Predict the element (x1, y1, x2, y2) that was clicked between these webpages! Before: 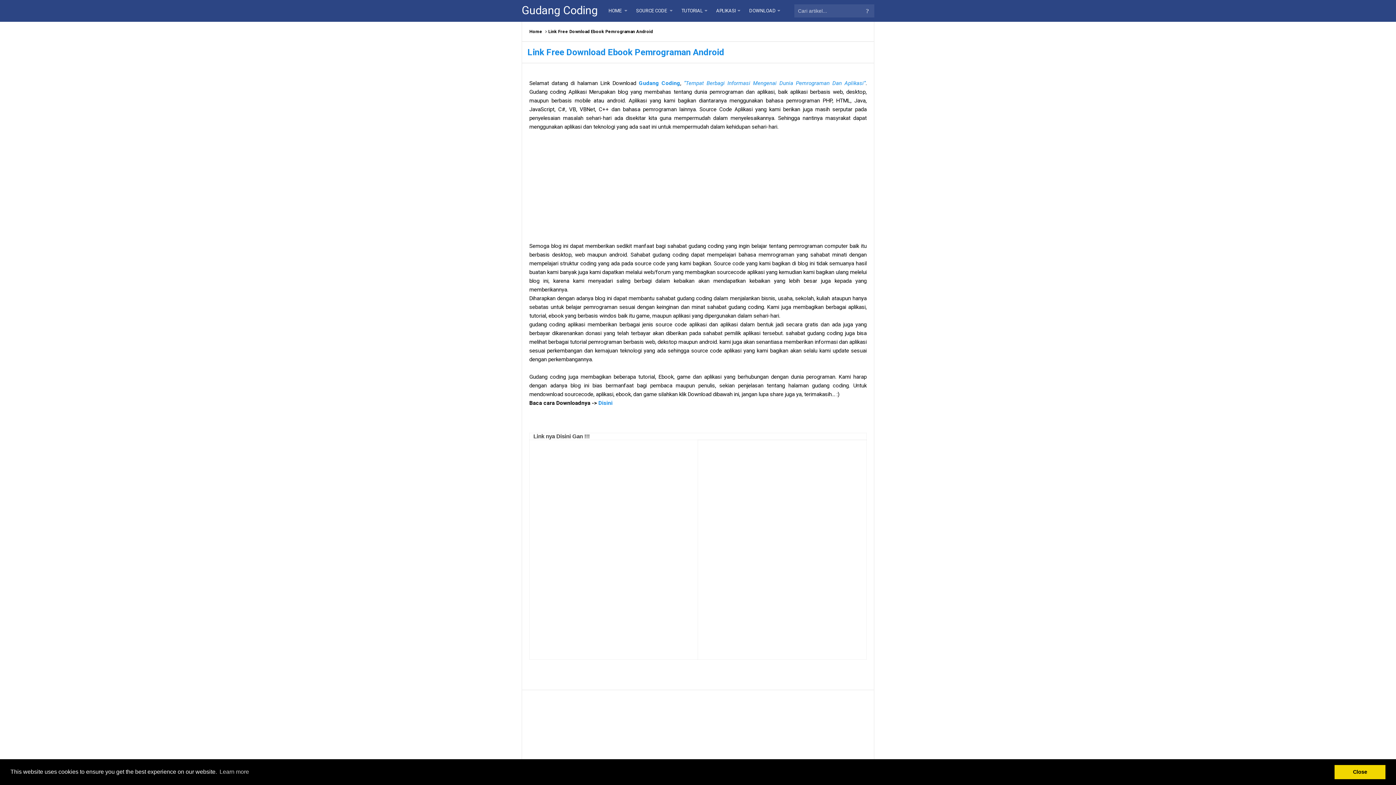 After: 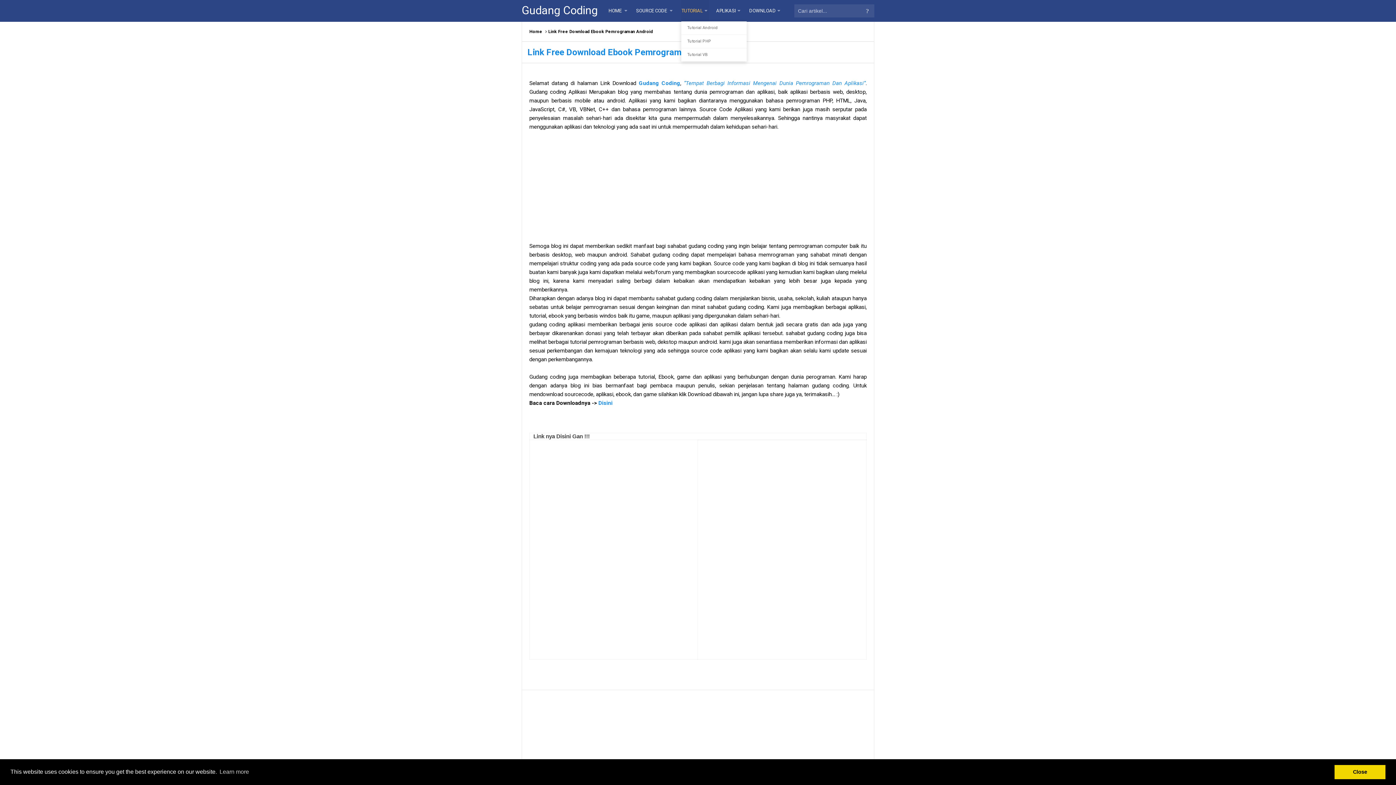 Action: label: TUTORIAL bbox: (681, 0, 709, 21)